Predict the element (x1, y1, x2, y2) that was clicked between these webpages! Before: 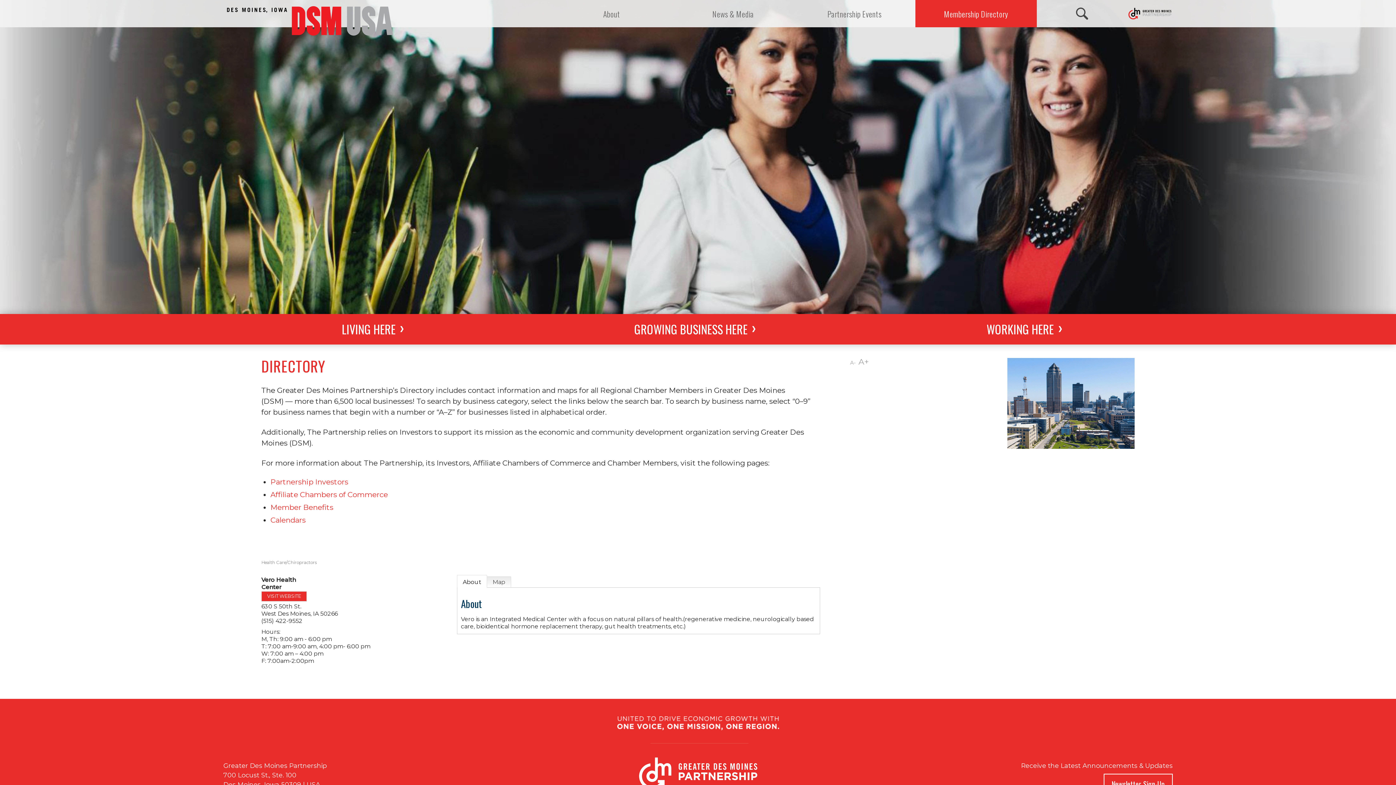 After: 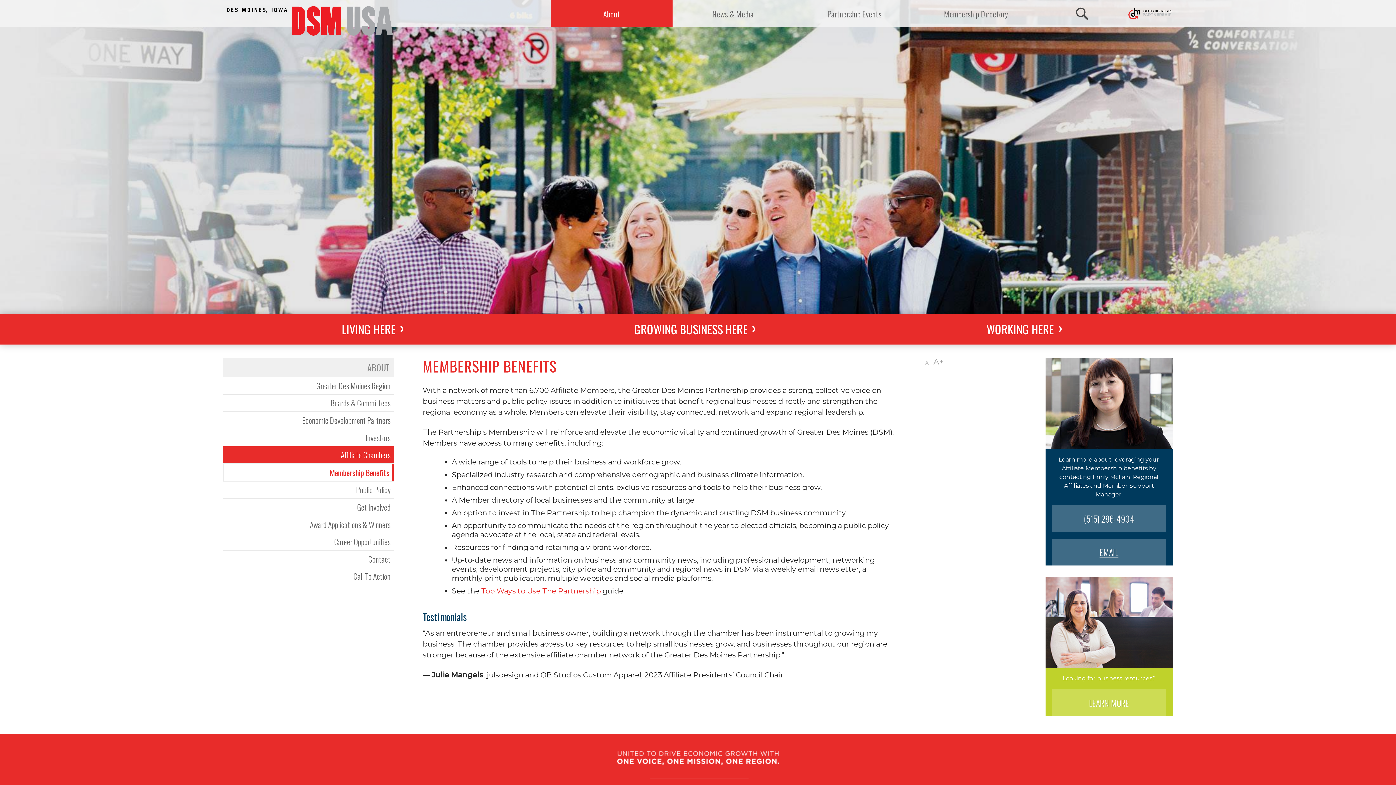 Action: label: Member Benefits bbox: (270, 503, 333, 512)